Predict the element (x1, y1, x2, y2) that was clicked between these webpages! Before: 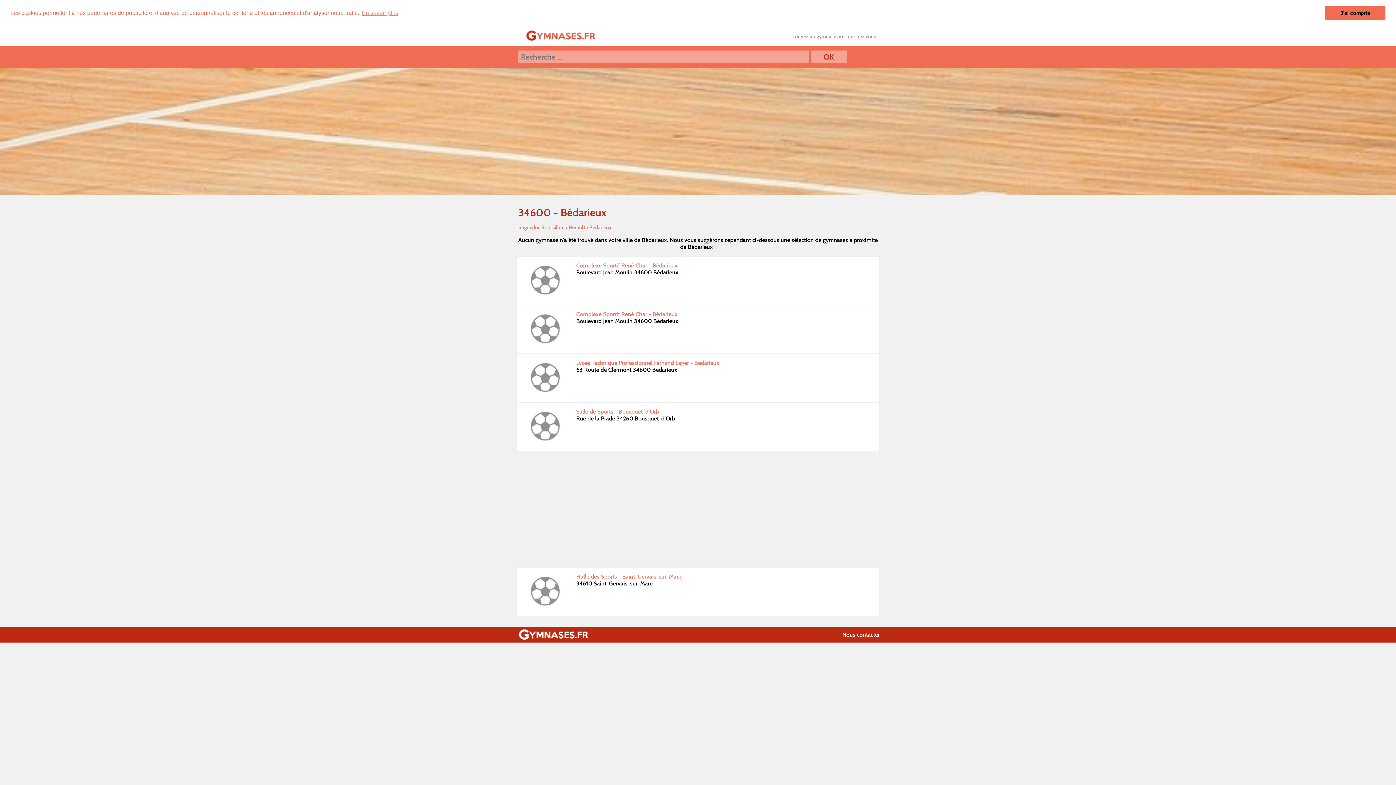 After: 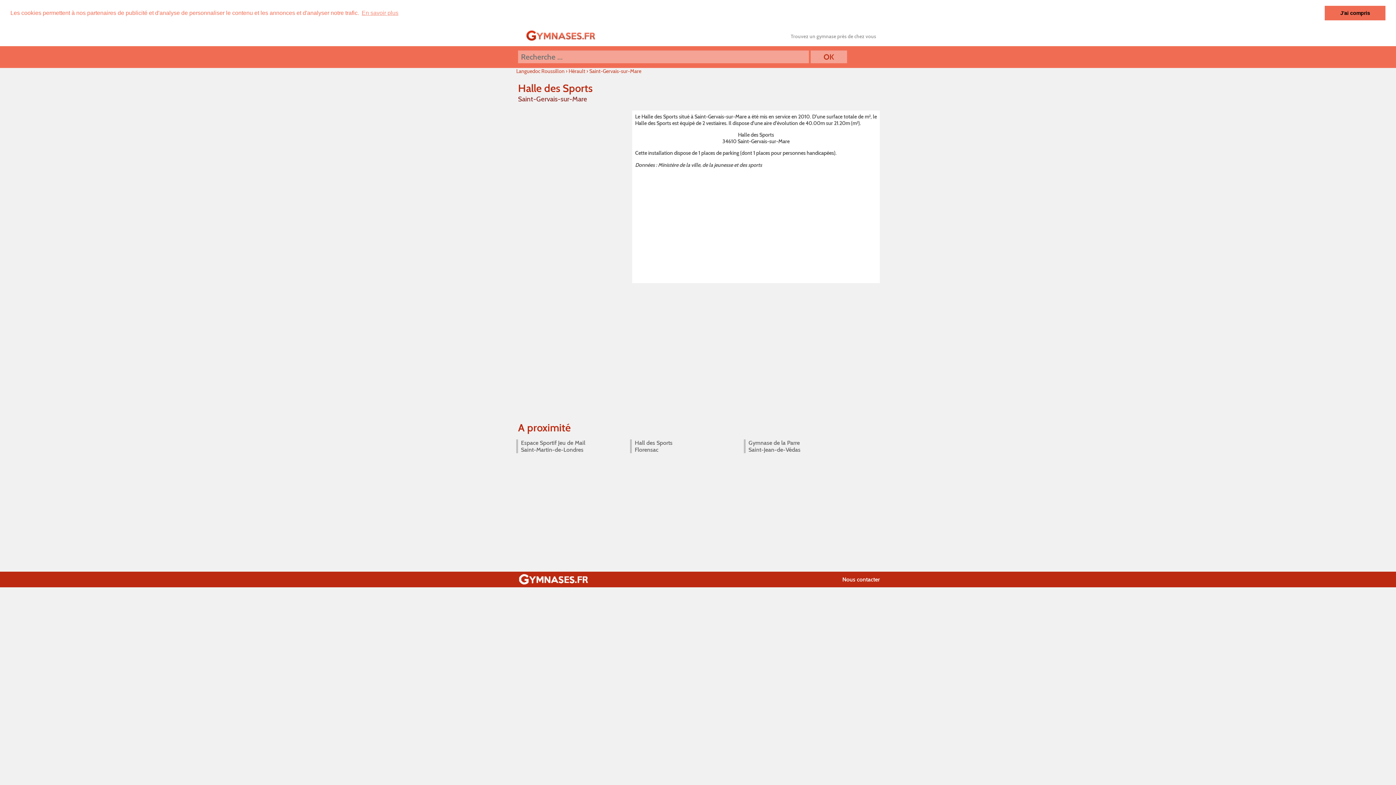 Action: label: Halle des Sports - Saint-Gervais-sur-Mare bbox: (576, 573, 681, 580)